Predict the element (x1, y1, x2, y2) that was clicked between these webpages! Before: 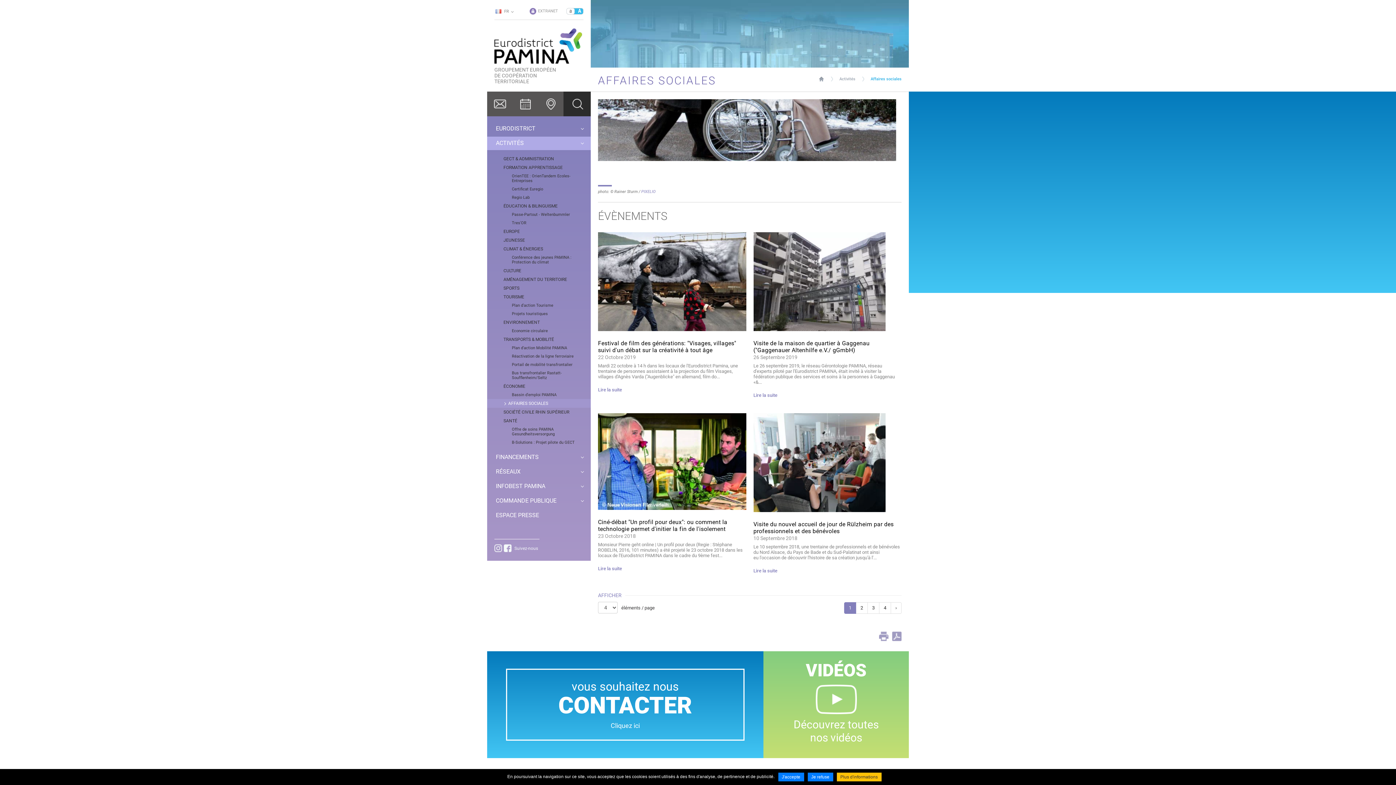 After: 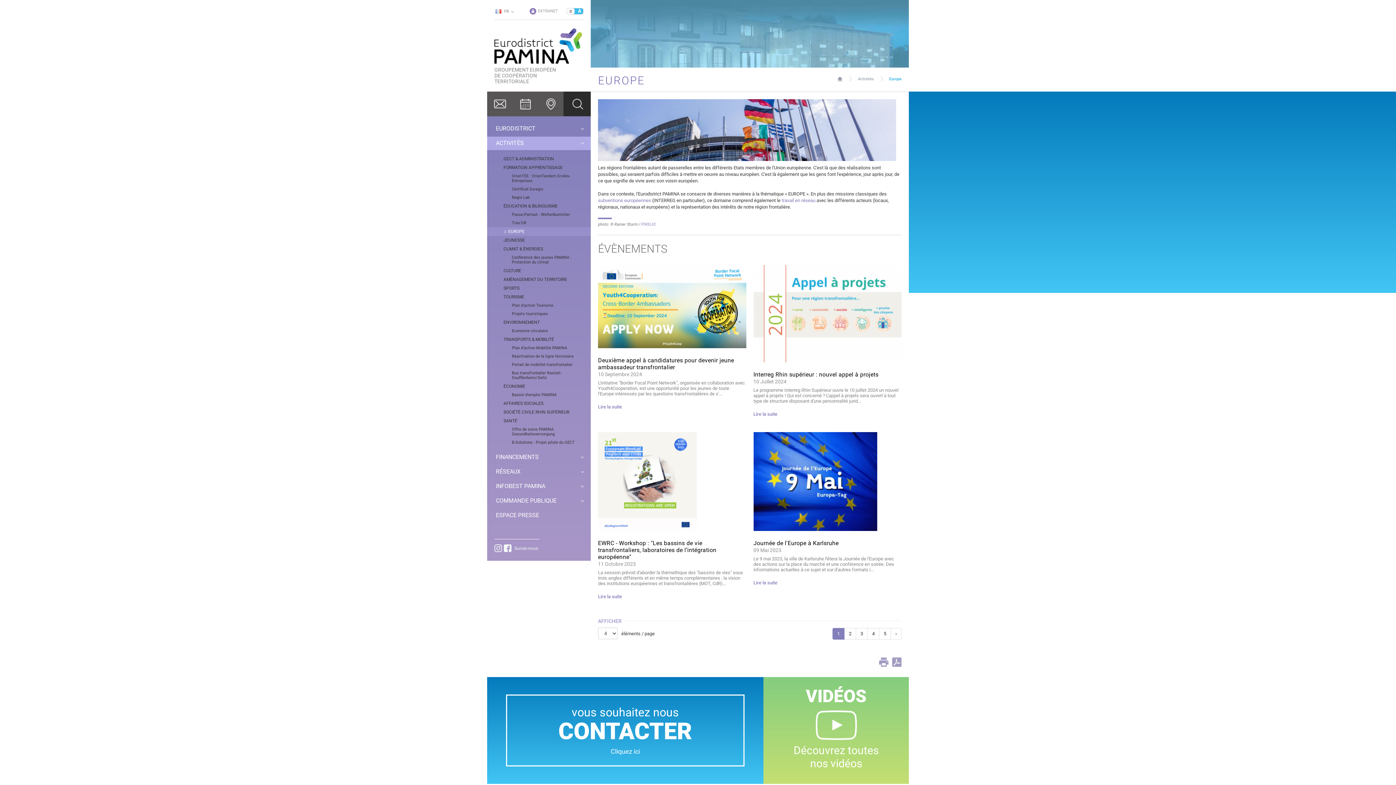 Action: bbox: (487, 227, 590, 236) label: EUROPE